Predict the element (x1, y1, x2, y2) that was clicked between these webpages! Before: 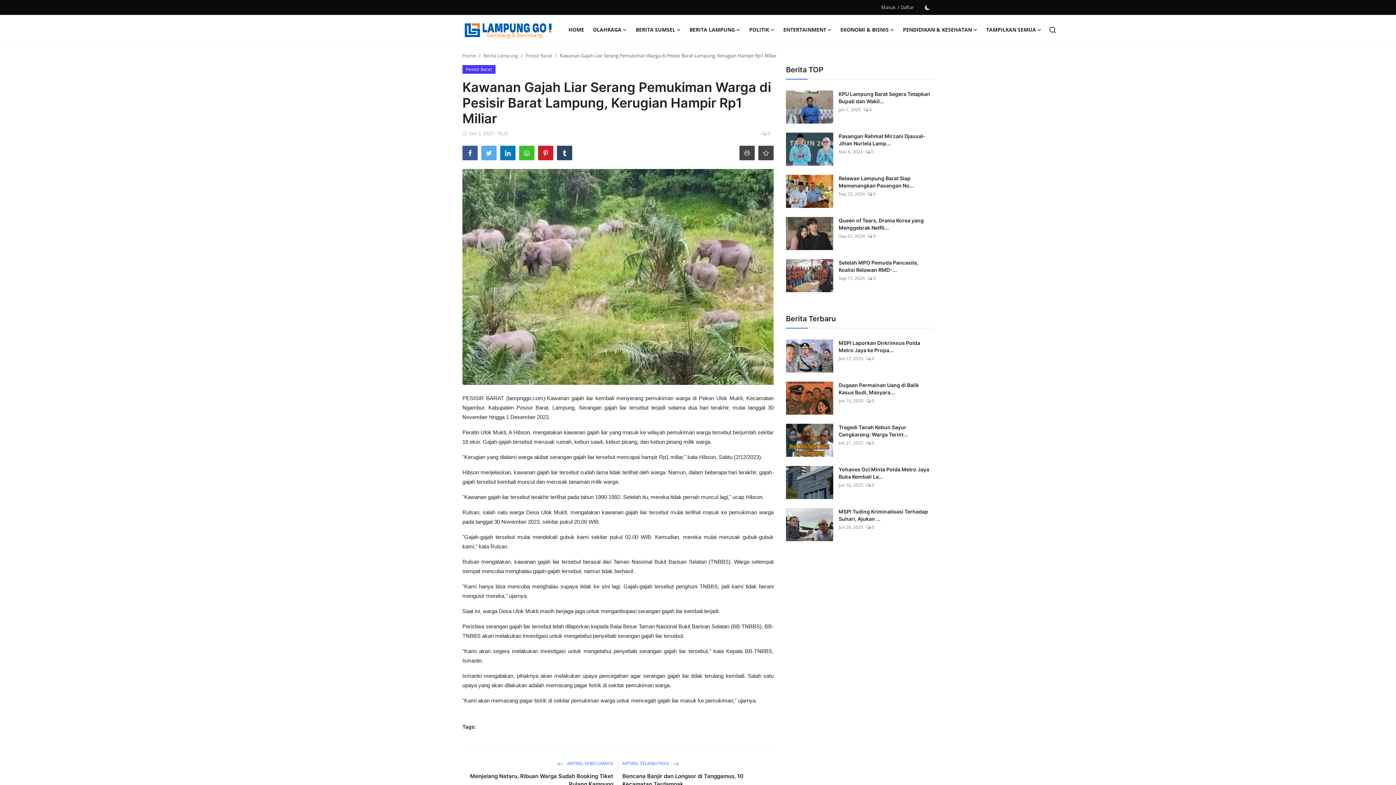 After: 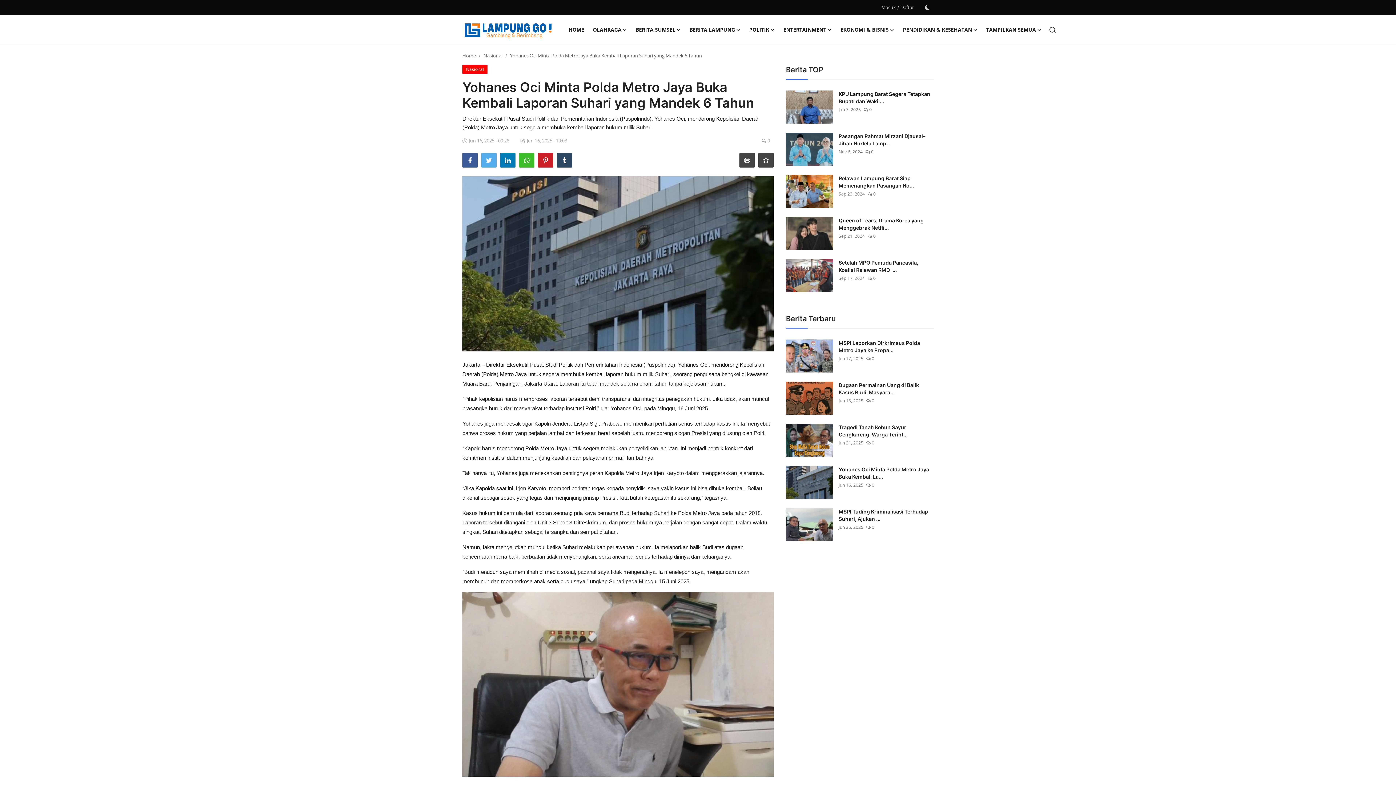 Action: bbox: (786, 466, 833, 499)